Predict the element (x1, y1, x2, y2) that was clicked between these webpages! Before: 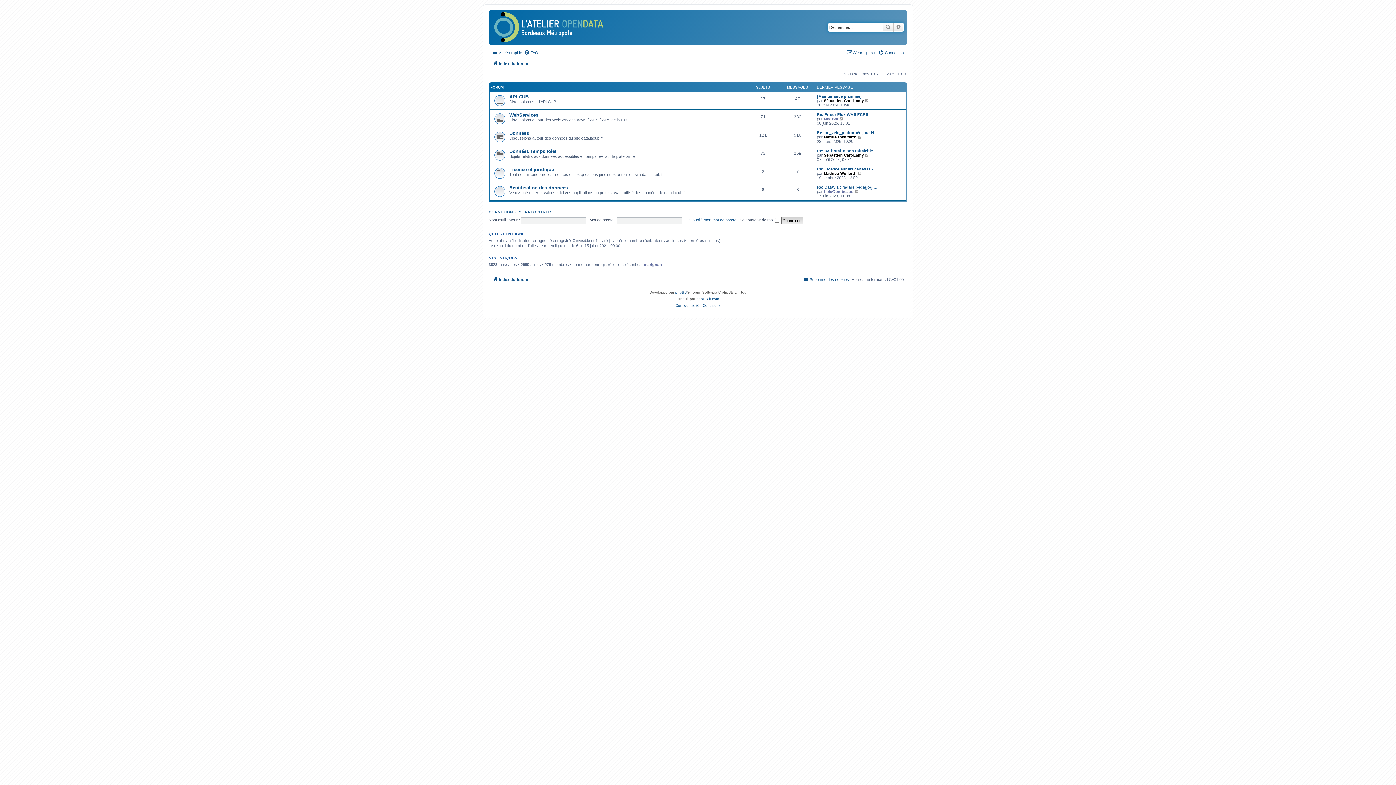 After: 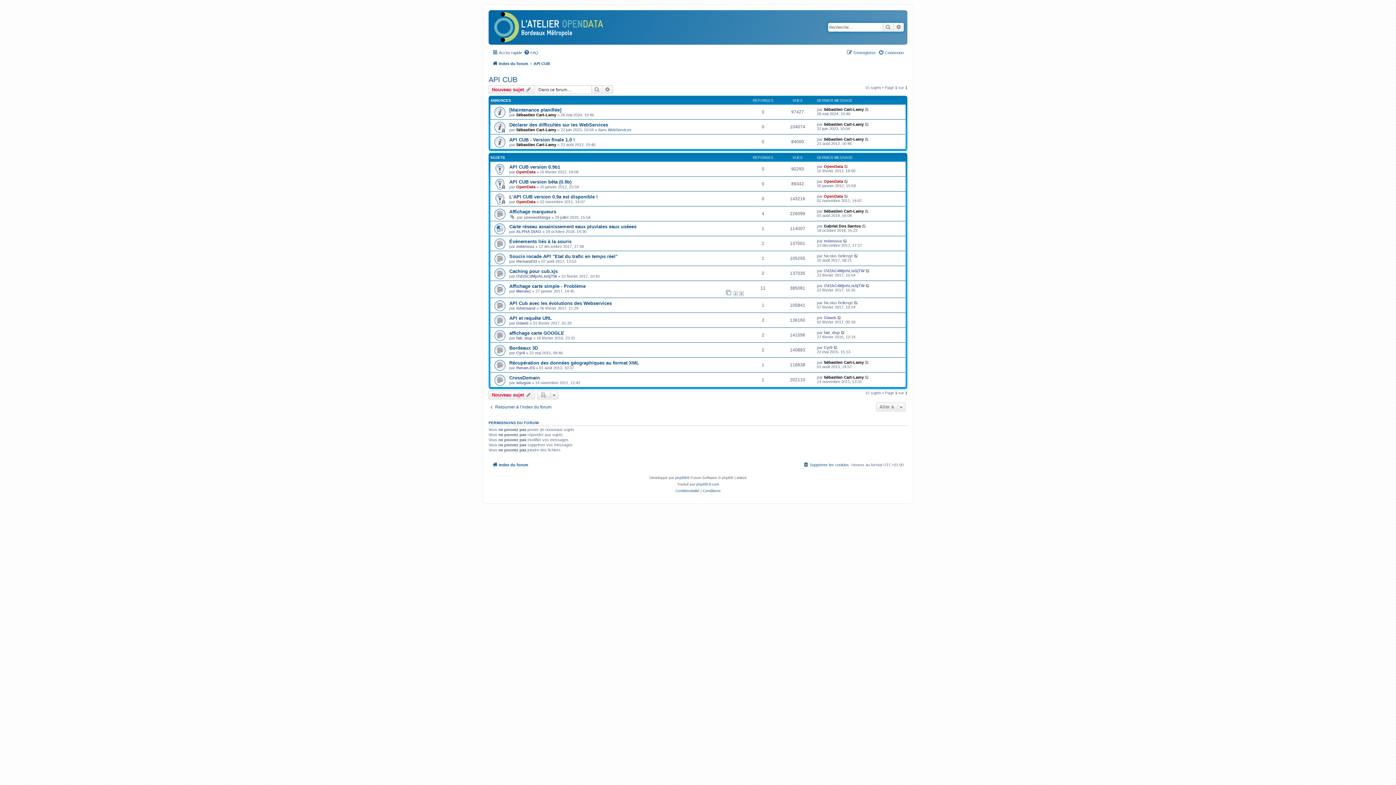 Action: bbox: (509, 94, 528, 99) label: API CUB